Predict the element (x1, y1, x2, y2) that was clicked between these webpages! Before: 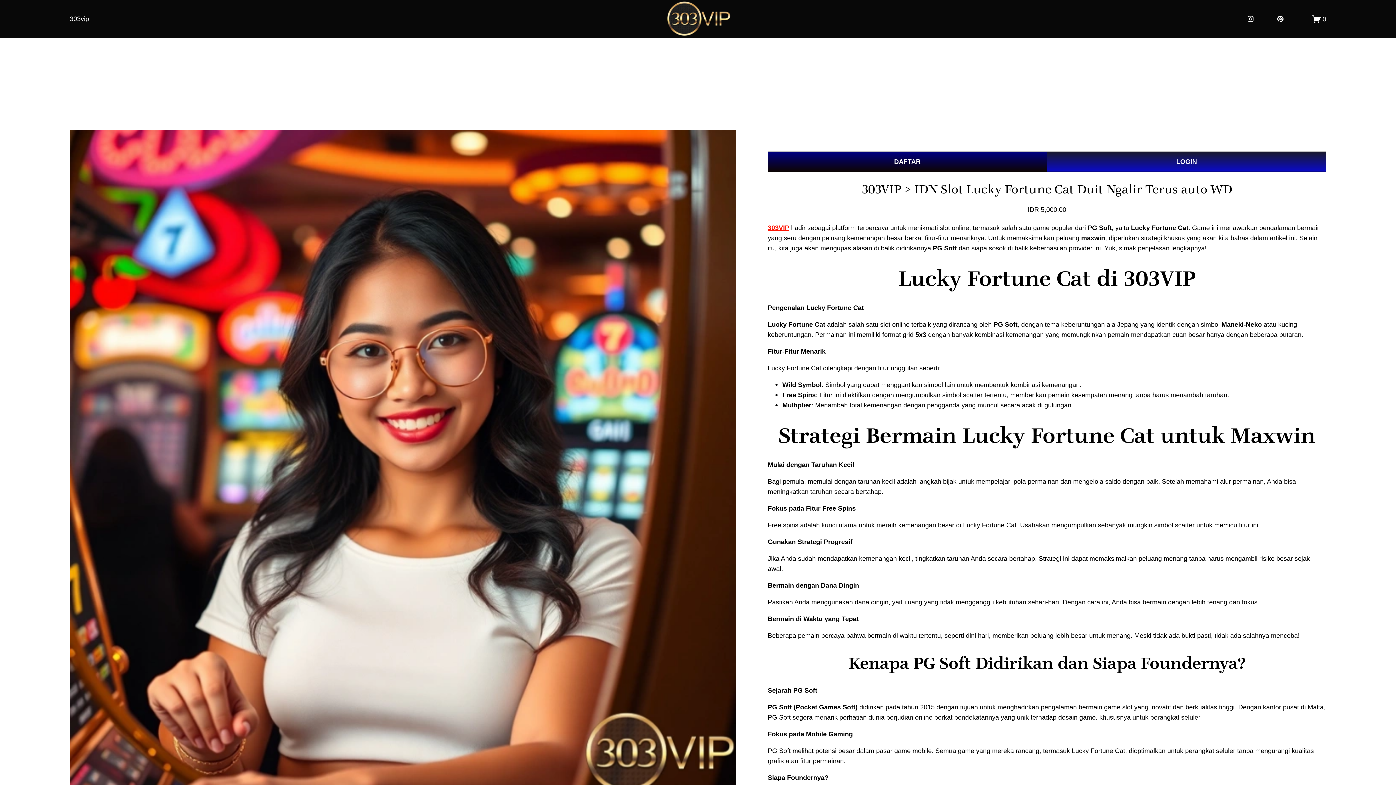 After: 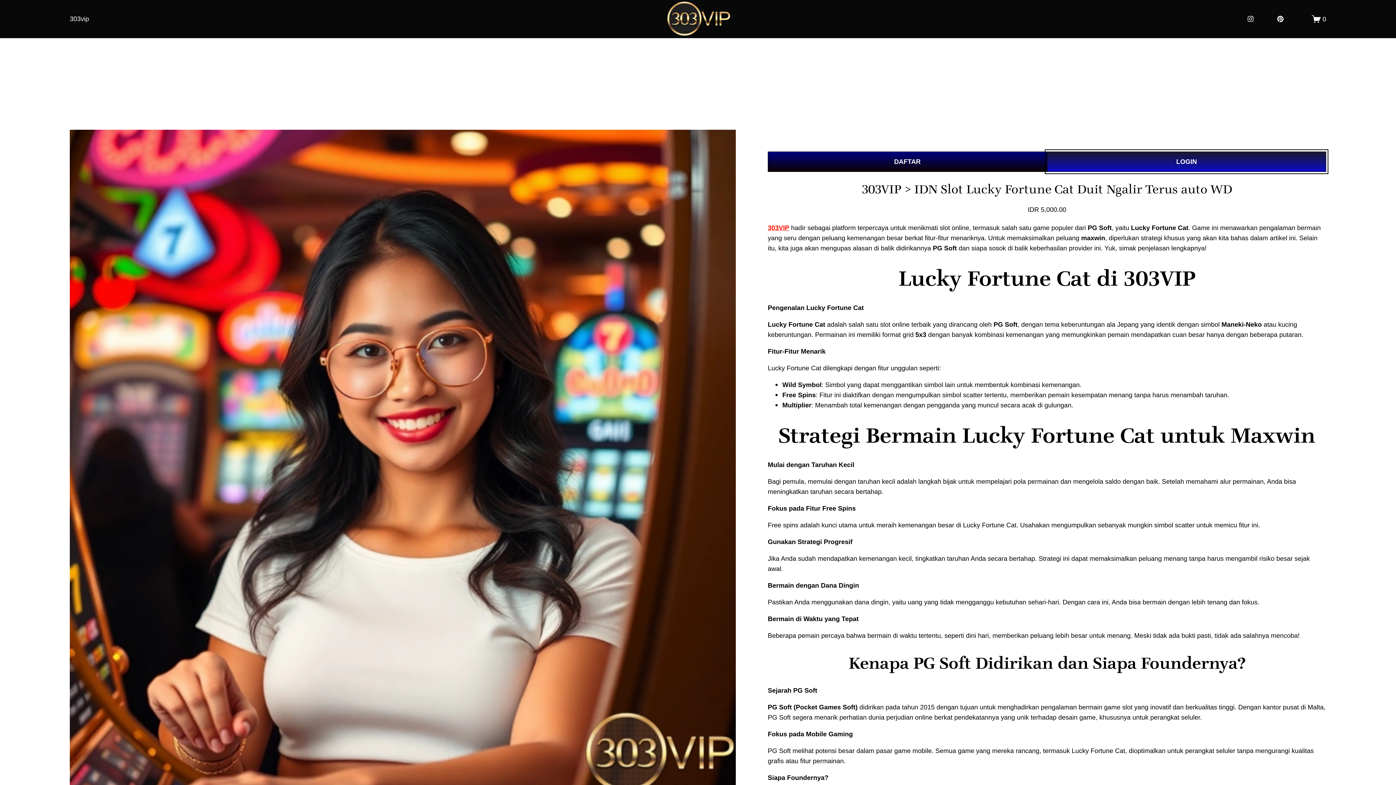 Action: label: LOGIN bbox: (1047, 151, 1326, 171)